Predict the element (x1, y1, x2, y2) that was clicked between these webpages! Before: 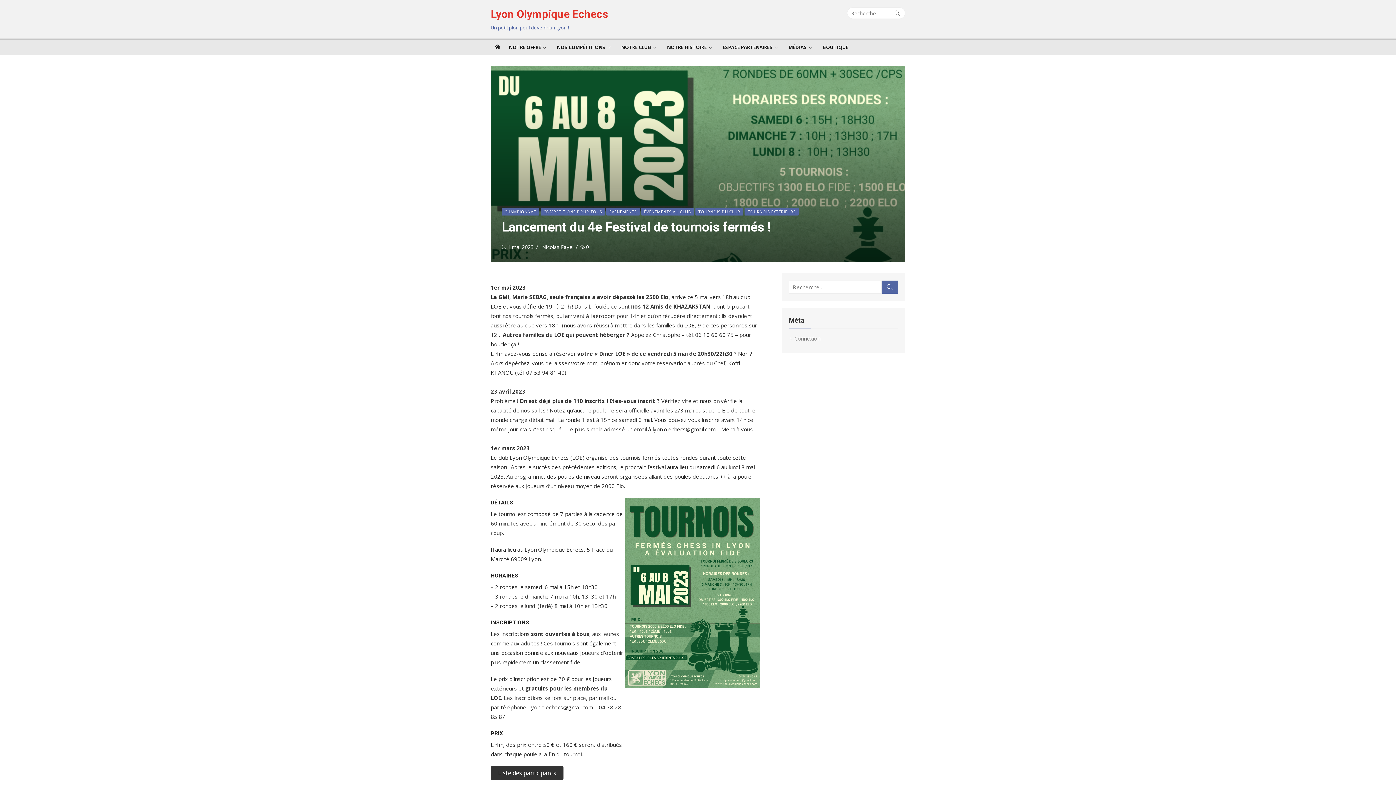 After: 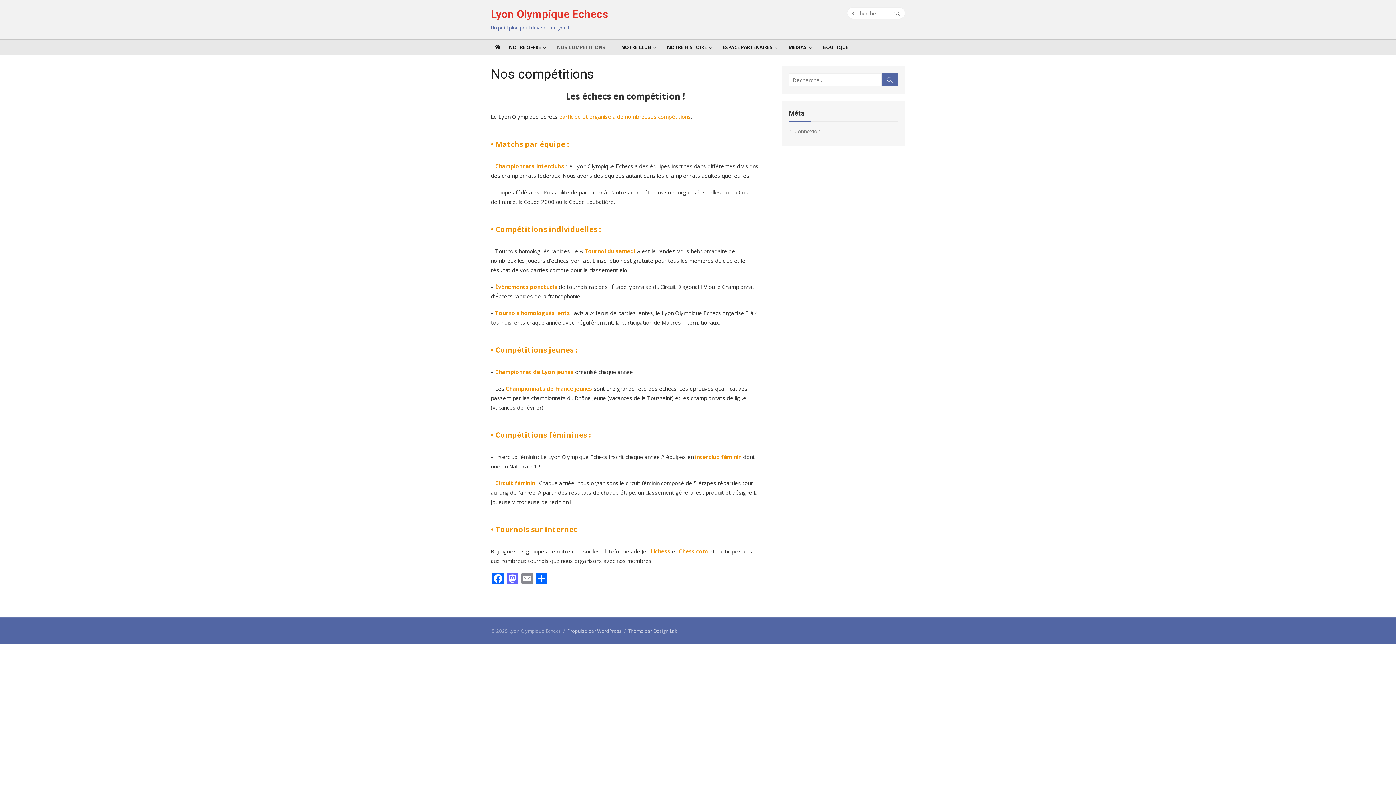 Action: label: NOS COMPÉTITIONS bbox: (552, 38, 617, 55)